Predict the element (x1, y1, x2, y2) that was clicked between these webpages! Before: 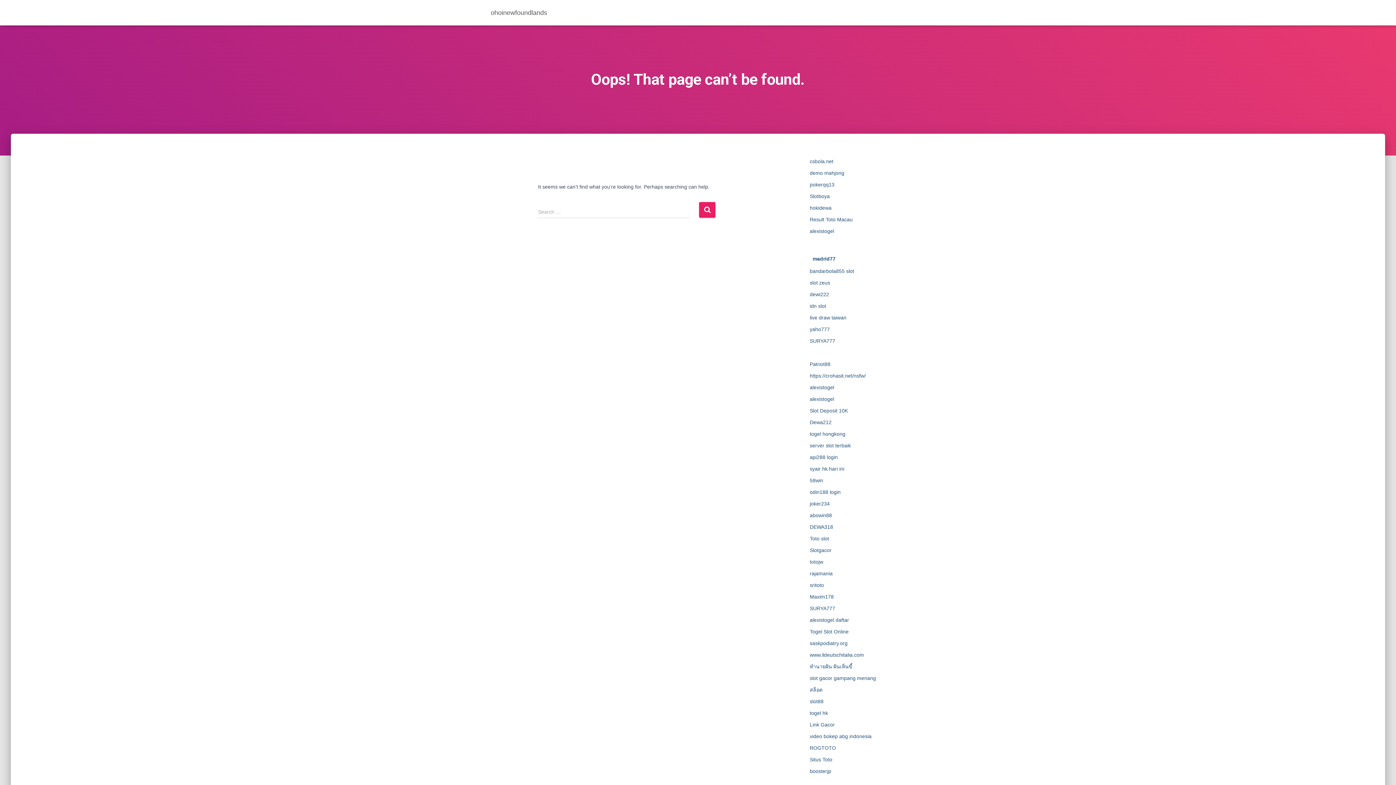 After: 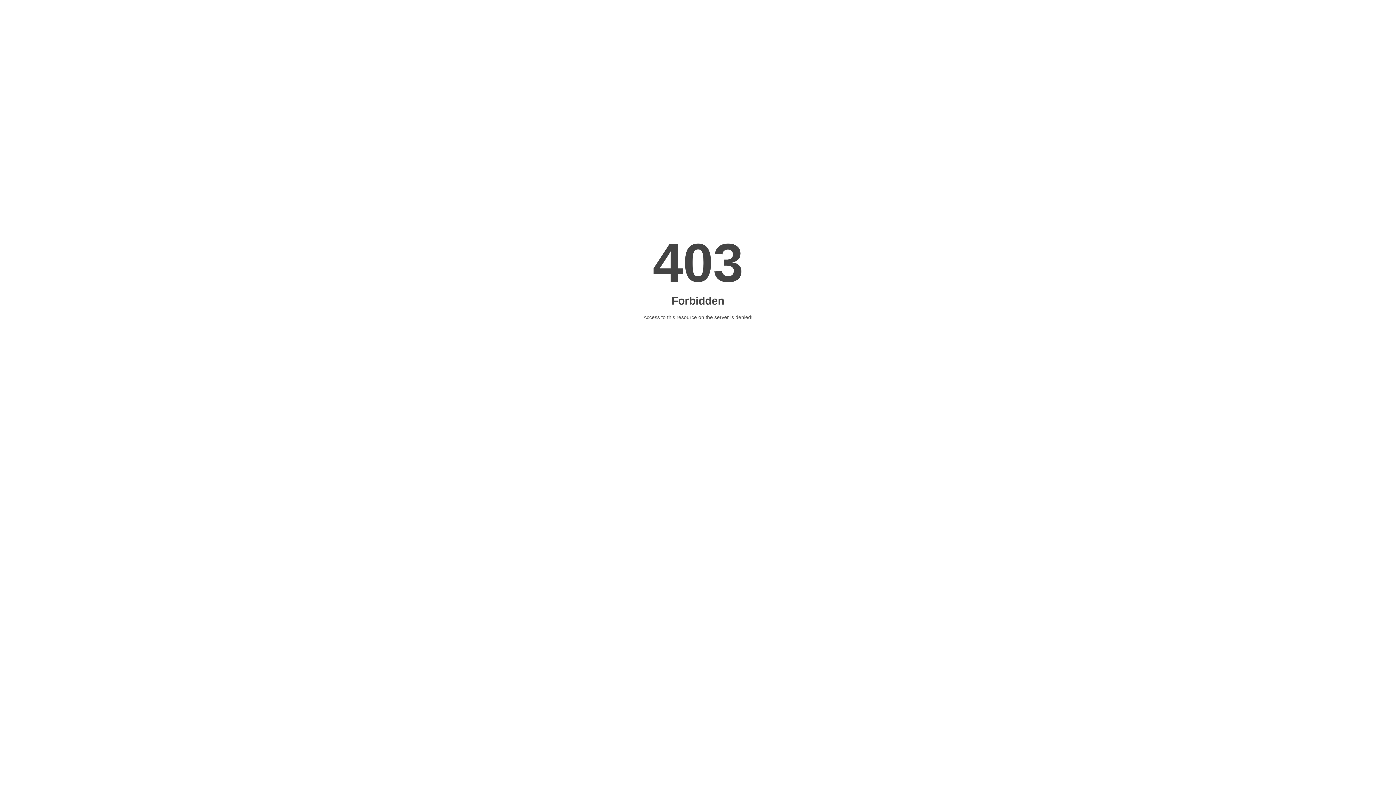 Action: bbox: (810, 466, 844, 472) label: syair hk hari ini